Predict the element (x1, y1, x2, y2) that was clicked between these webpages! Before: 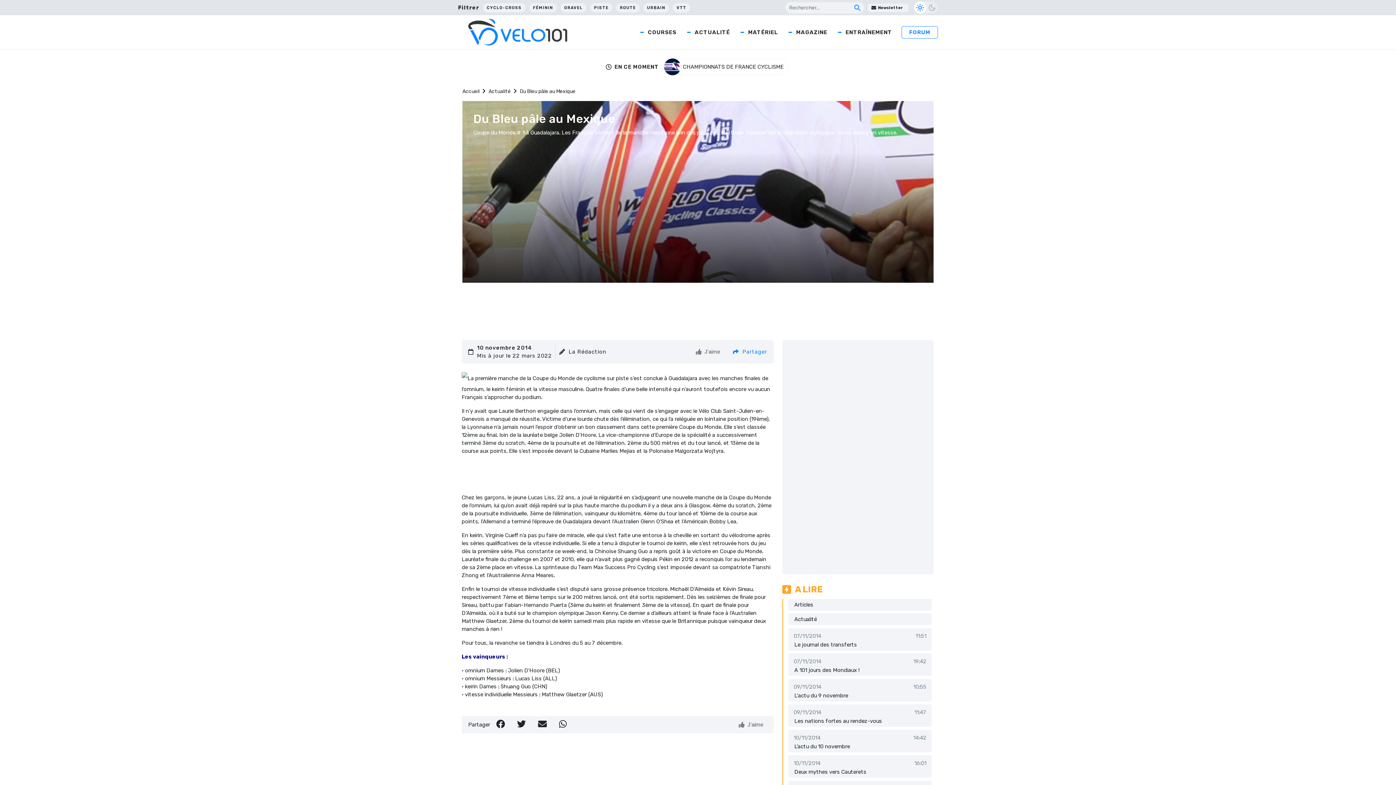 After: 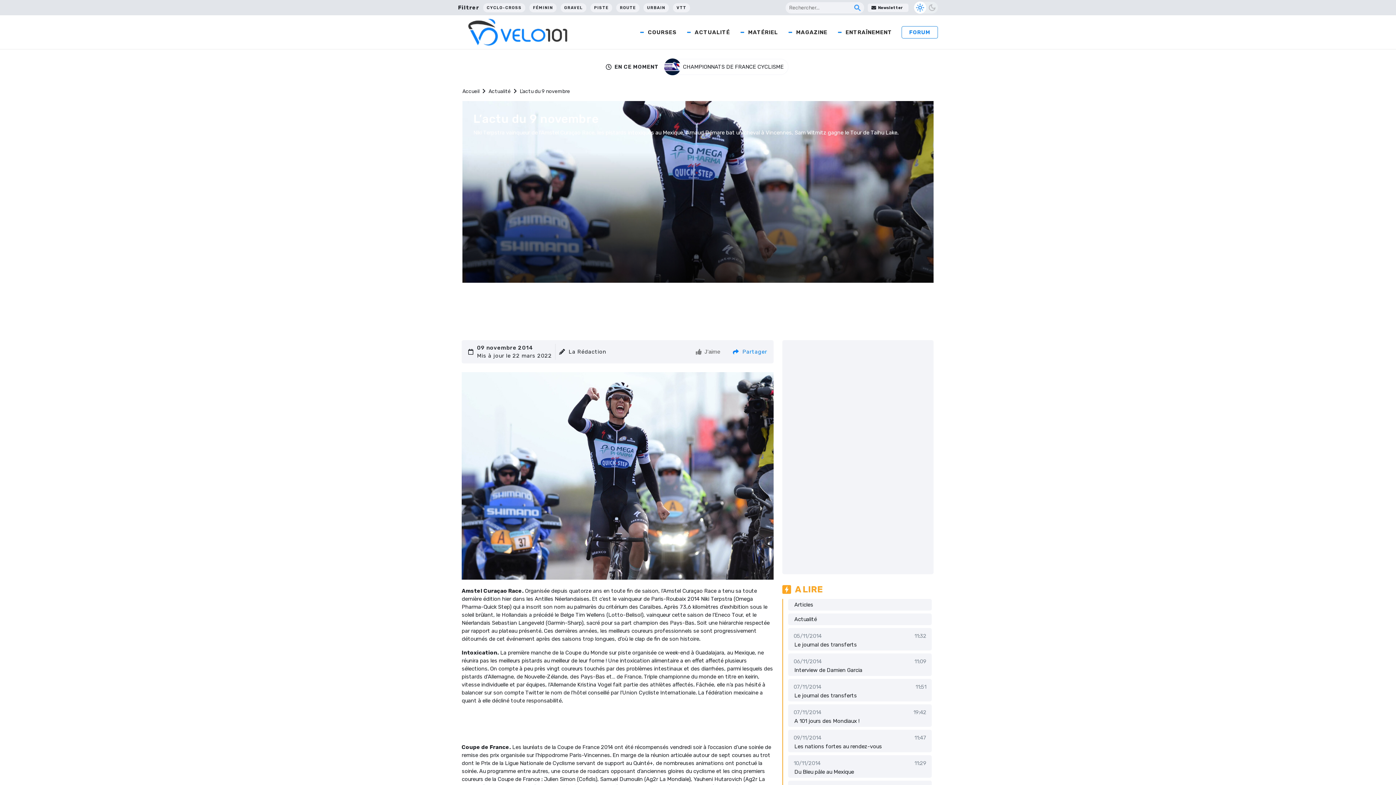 Action: bbox: (794, 692, 848, 699) label: L'actu du 9 novembre